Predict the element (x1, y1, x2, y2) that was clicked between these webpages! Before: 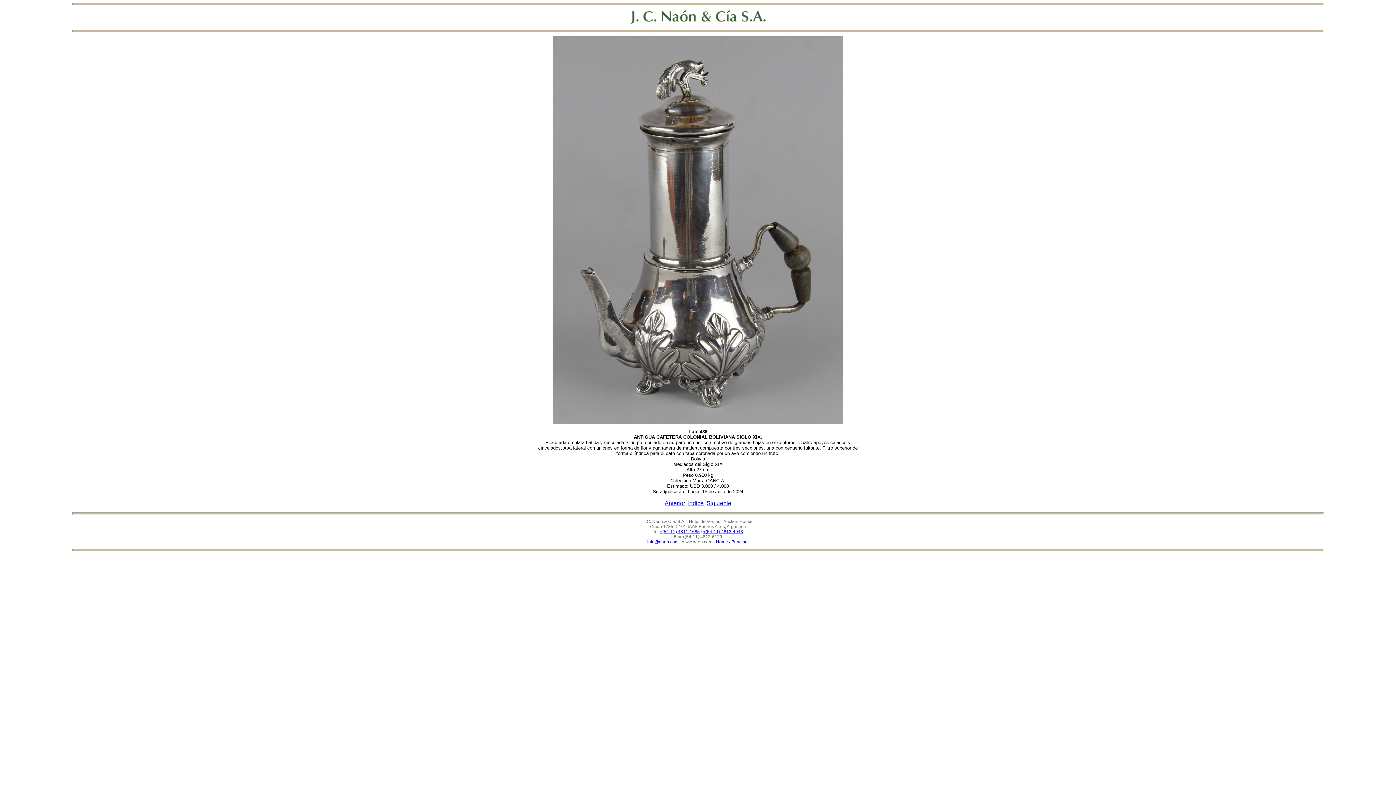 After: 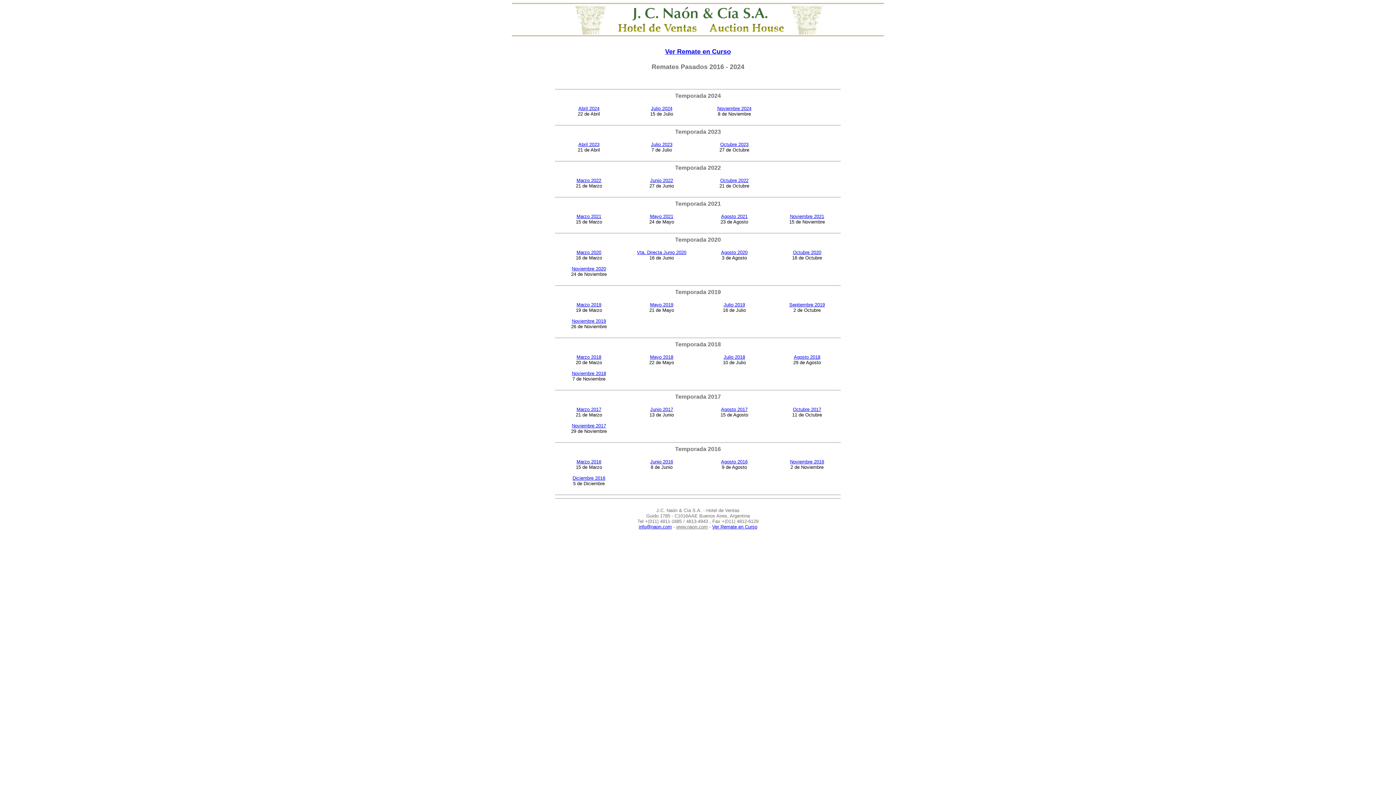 Action: label: Home / Principal bbox: (716, 539, 748, 544)